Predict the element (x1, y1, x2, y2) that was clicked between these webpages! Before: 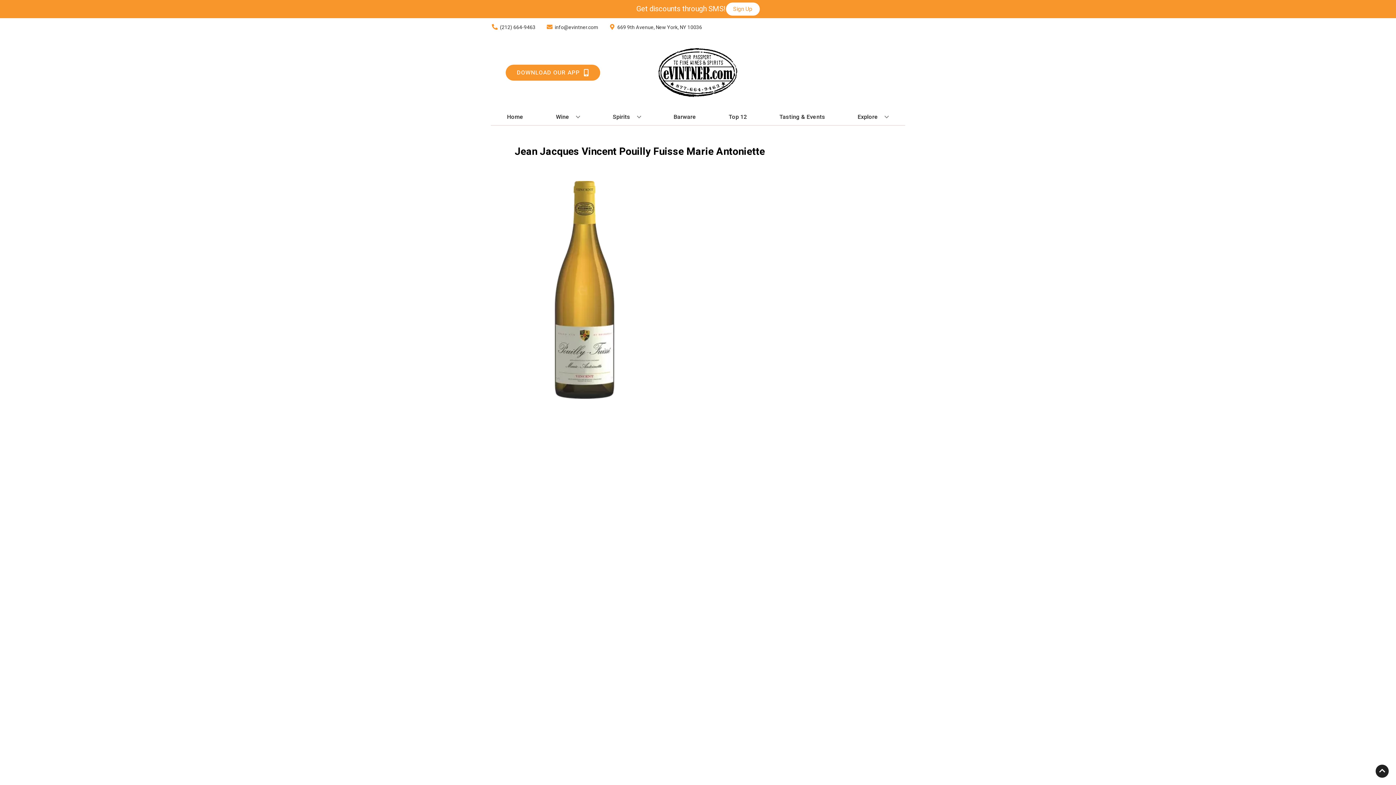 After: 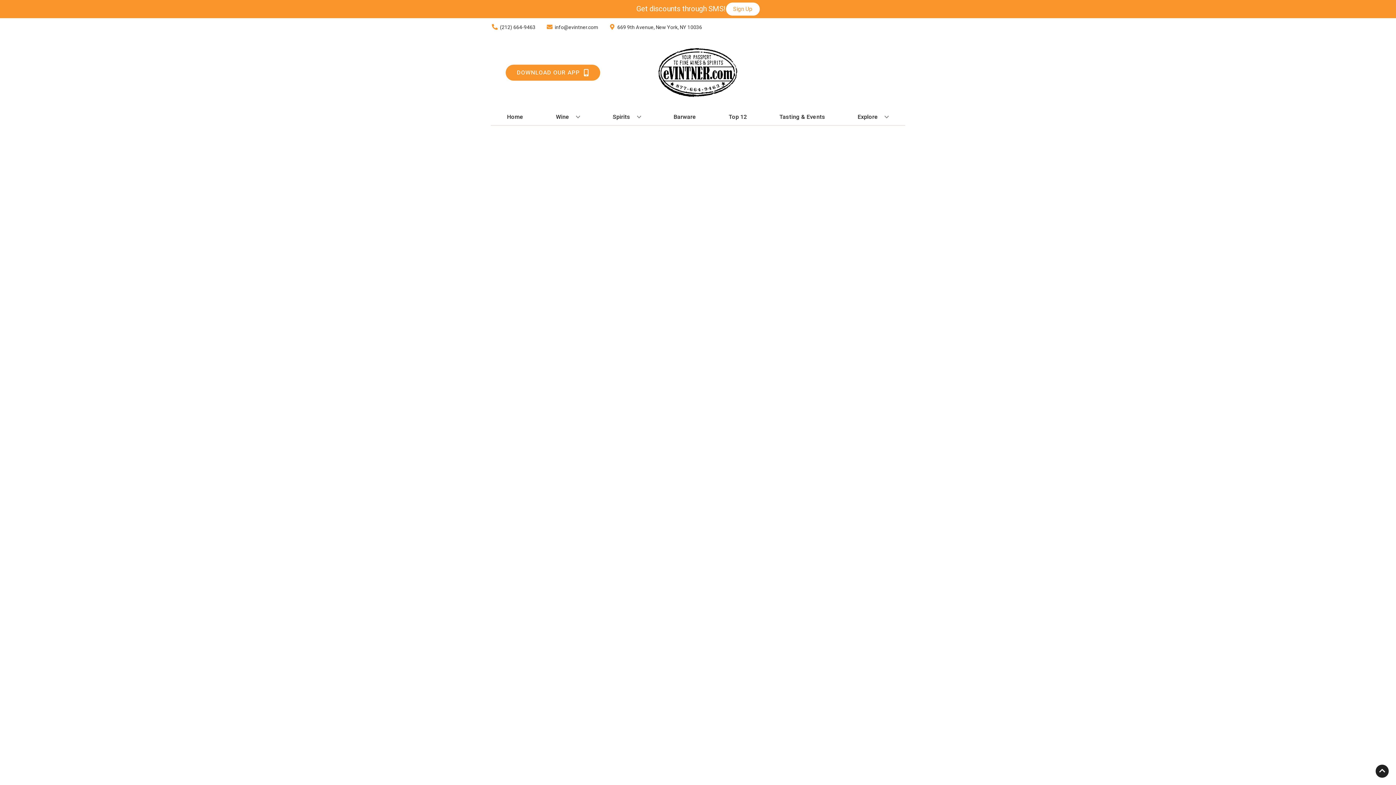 Action: bbox: (725, 109, 749, 125) label: Top 12